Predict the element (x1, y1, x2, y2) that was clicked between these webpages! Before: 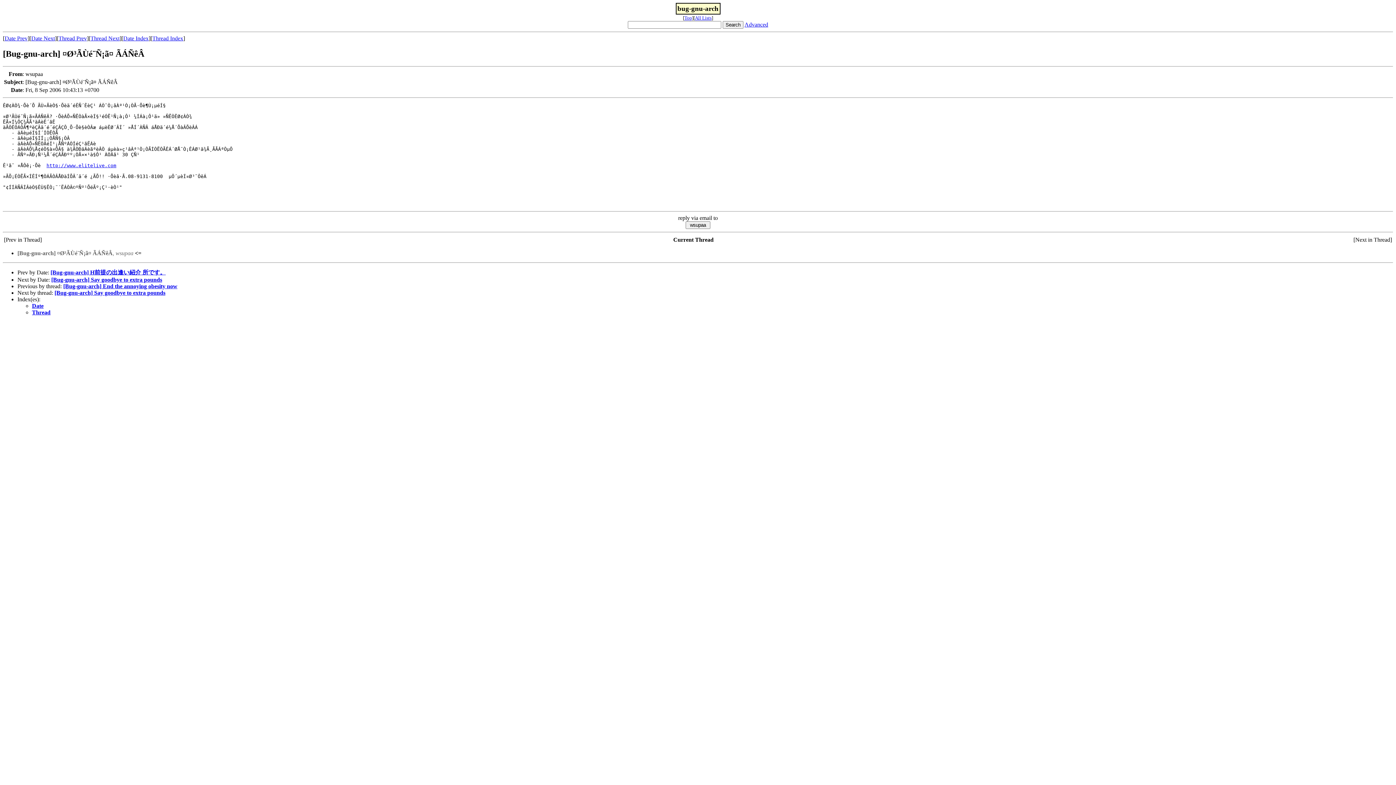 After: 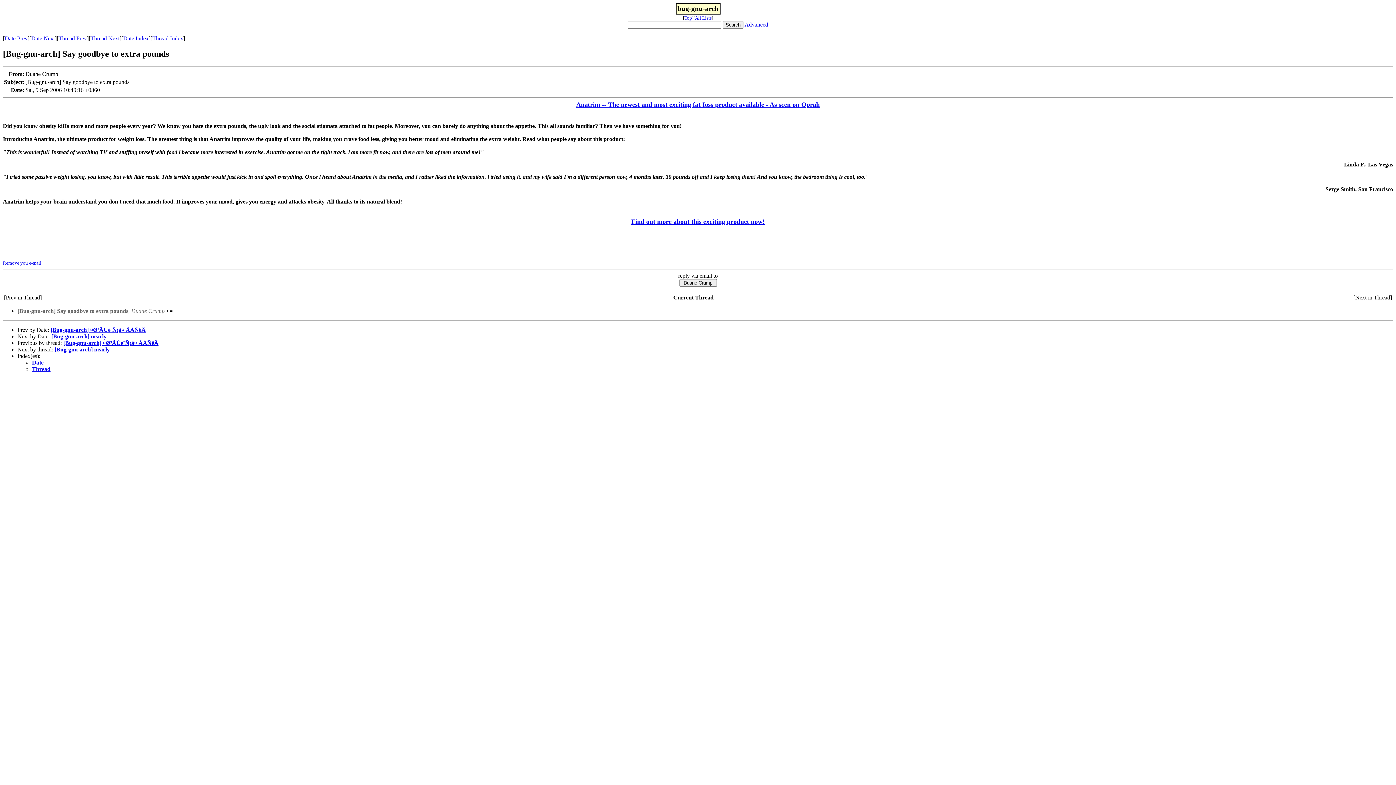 Action: label: [Bug-gnu-arch] Say goodbye to extra pounds bbox: (51, 276, 162, 282)